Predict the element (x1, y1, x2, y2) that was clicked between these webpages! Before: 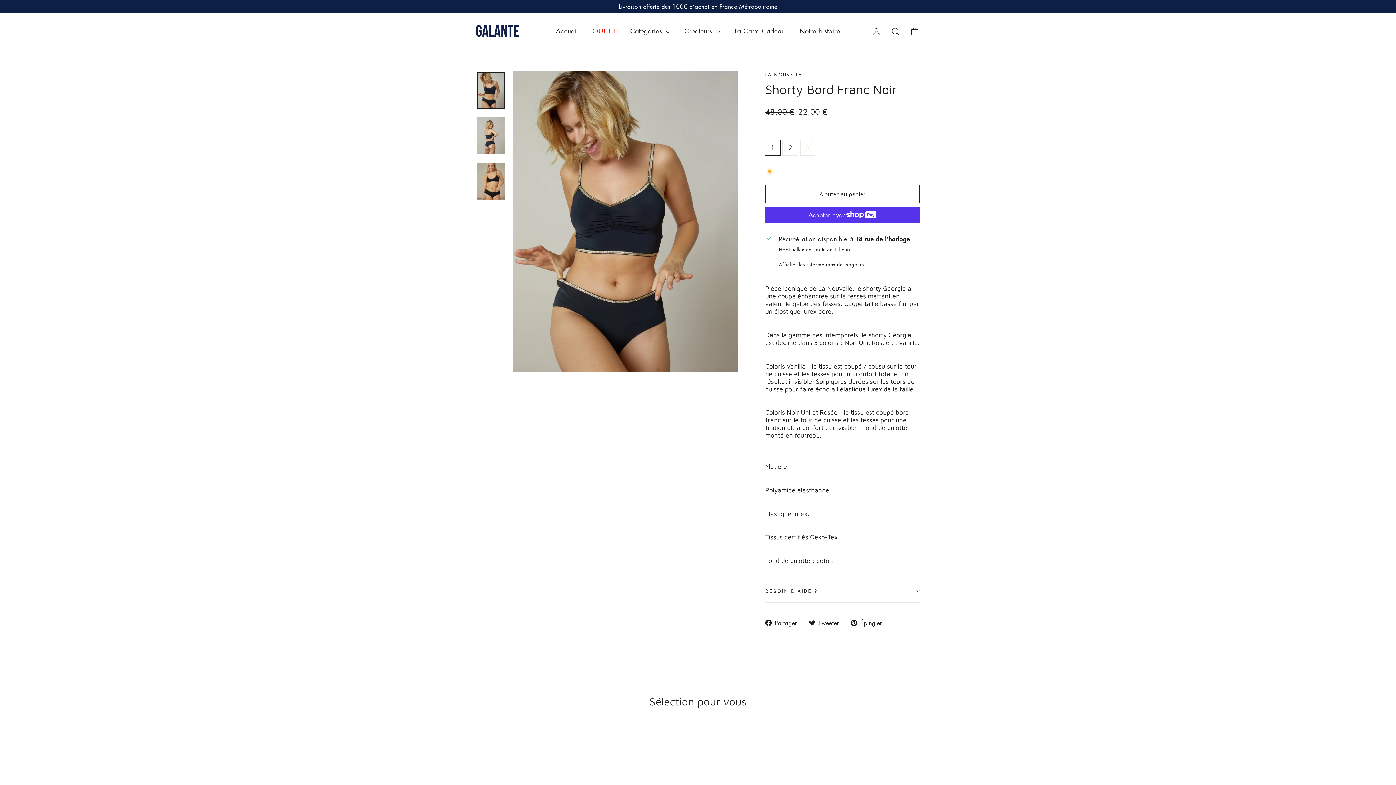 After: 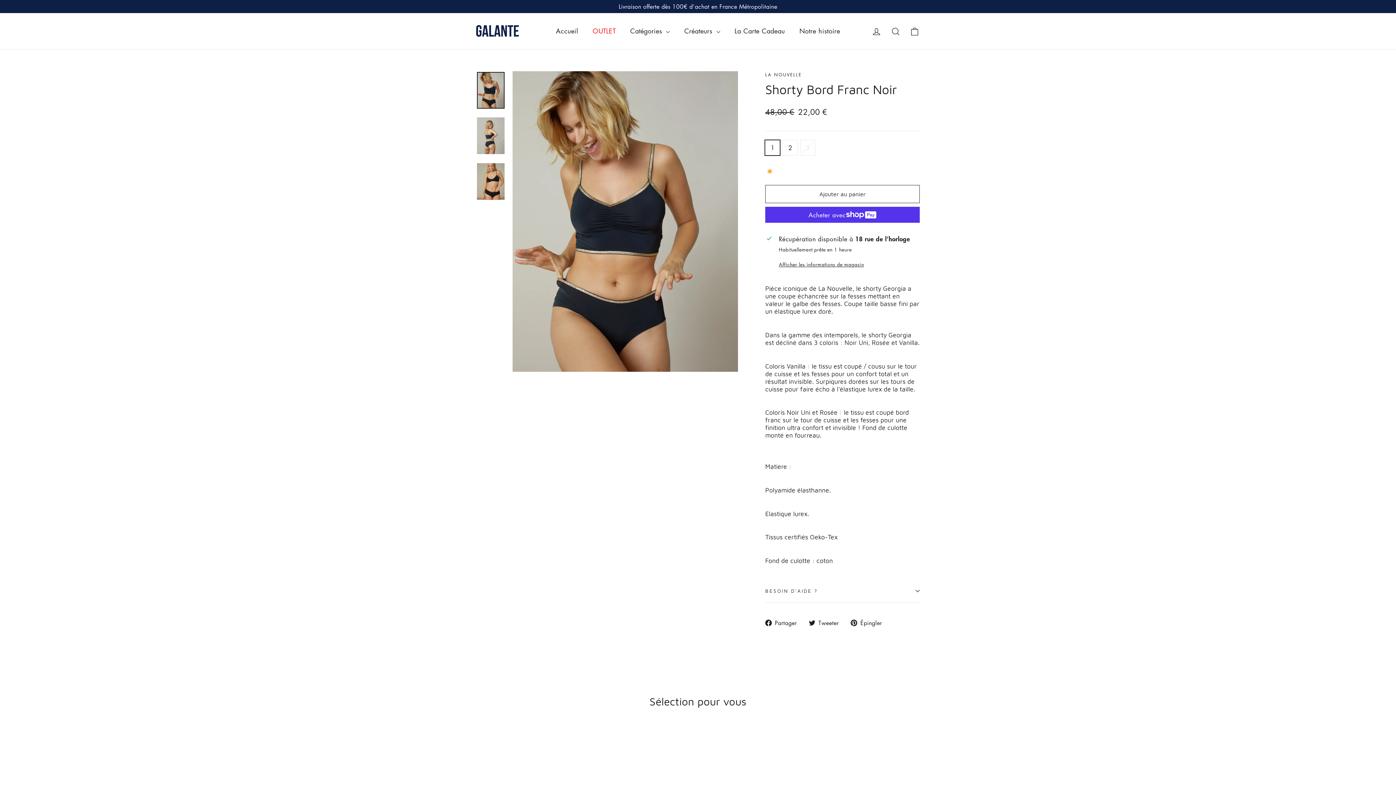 Action: label:  Tweeter
Tweeter sur Twitter bbox: (809, 618, 844, 627)